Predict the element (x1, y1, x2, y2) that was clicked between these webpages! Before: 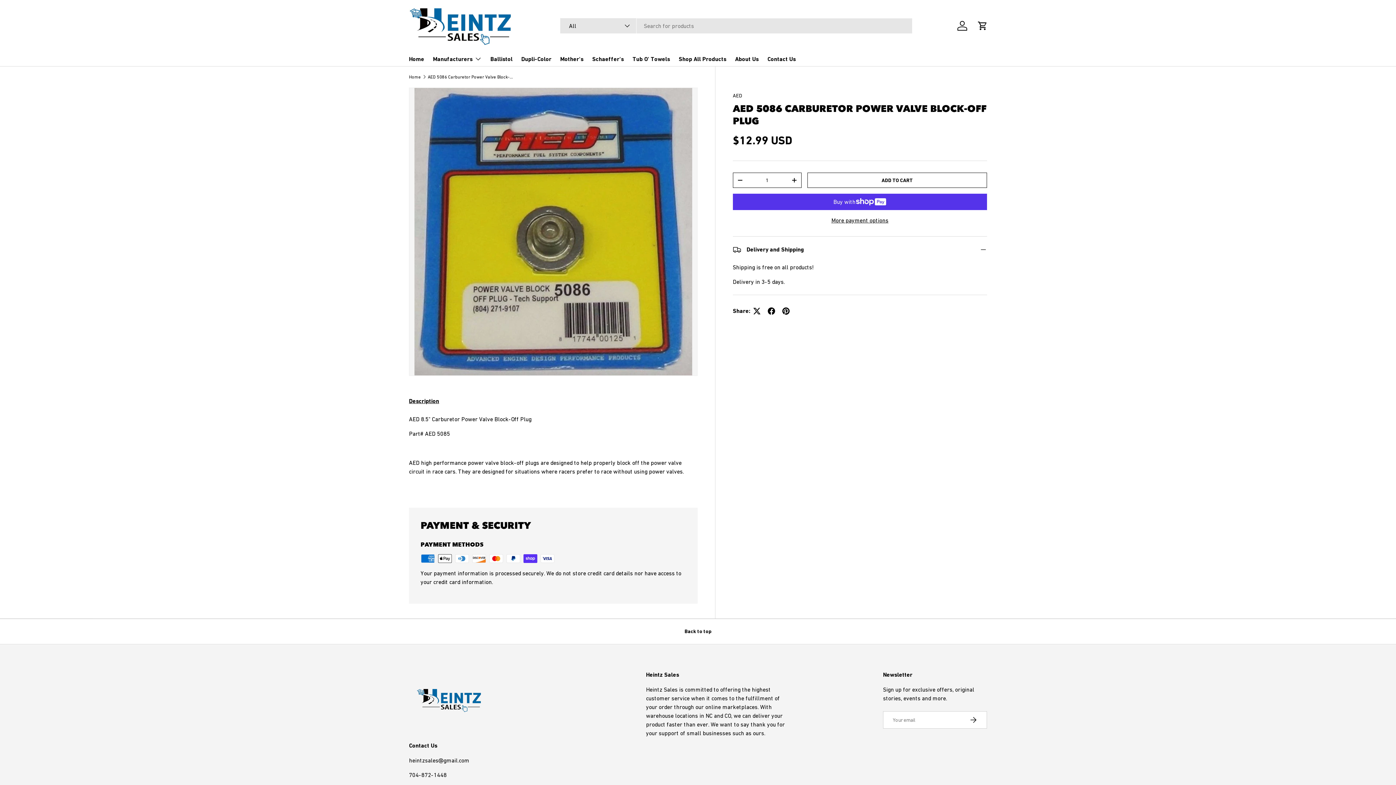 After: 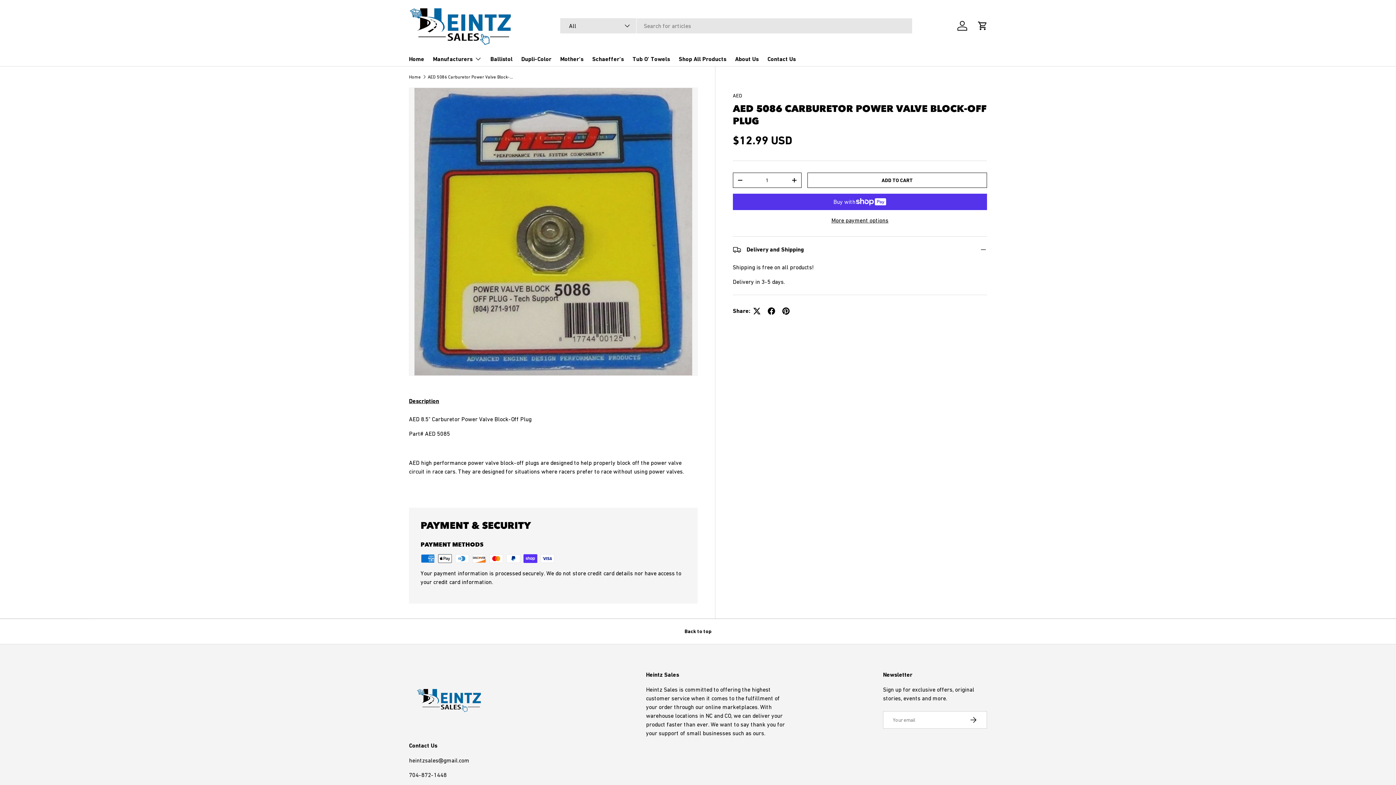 Action: label: AED 5086 Carburetor Power Valve Block-Off Plug bbox: (427, 74, 515, 79)